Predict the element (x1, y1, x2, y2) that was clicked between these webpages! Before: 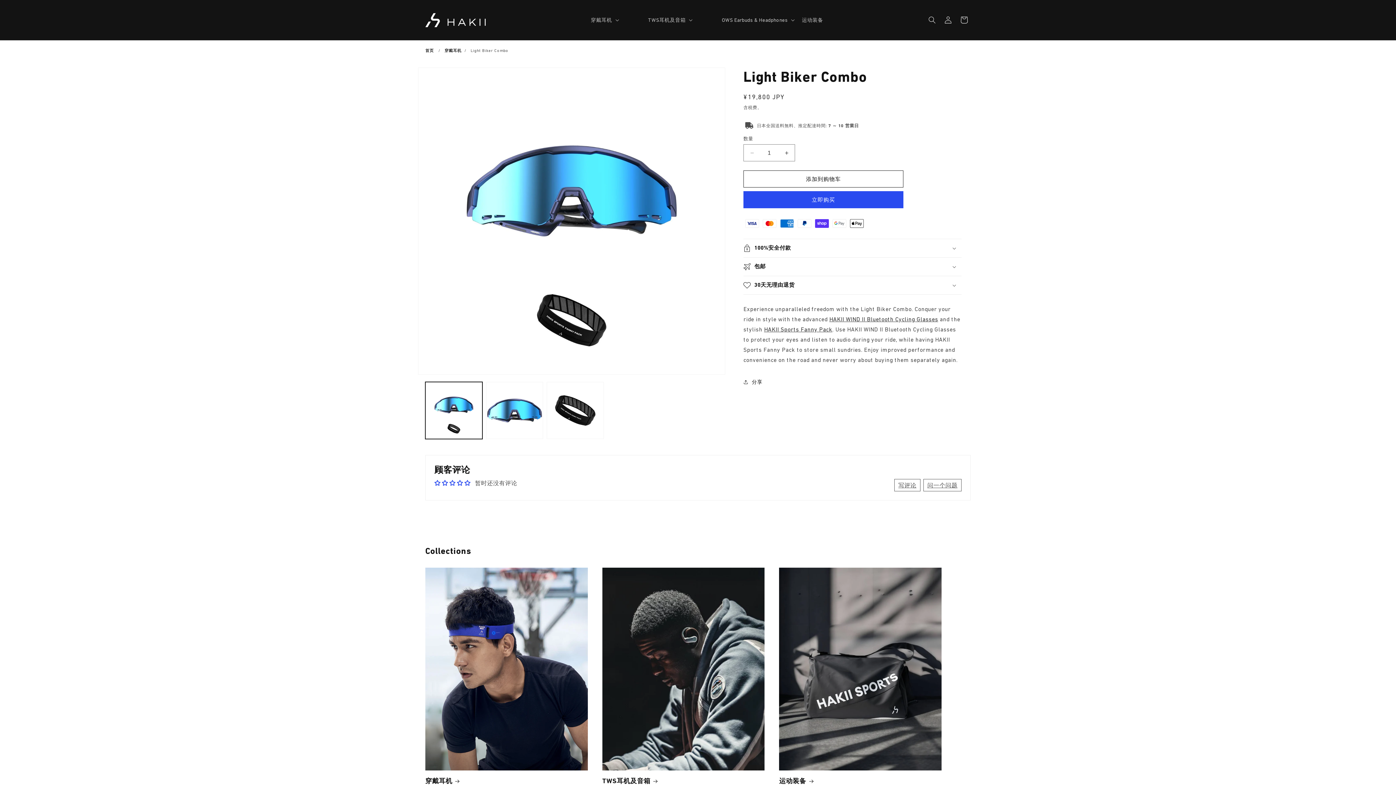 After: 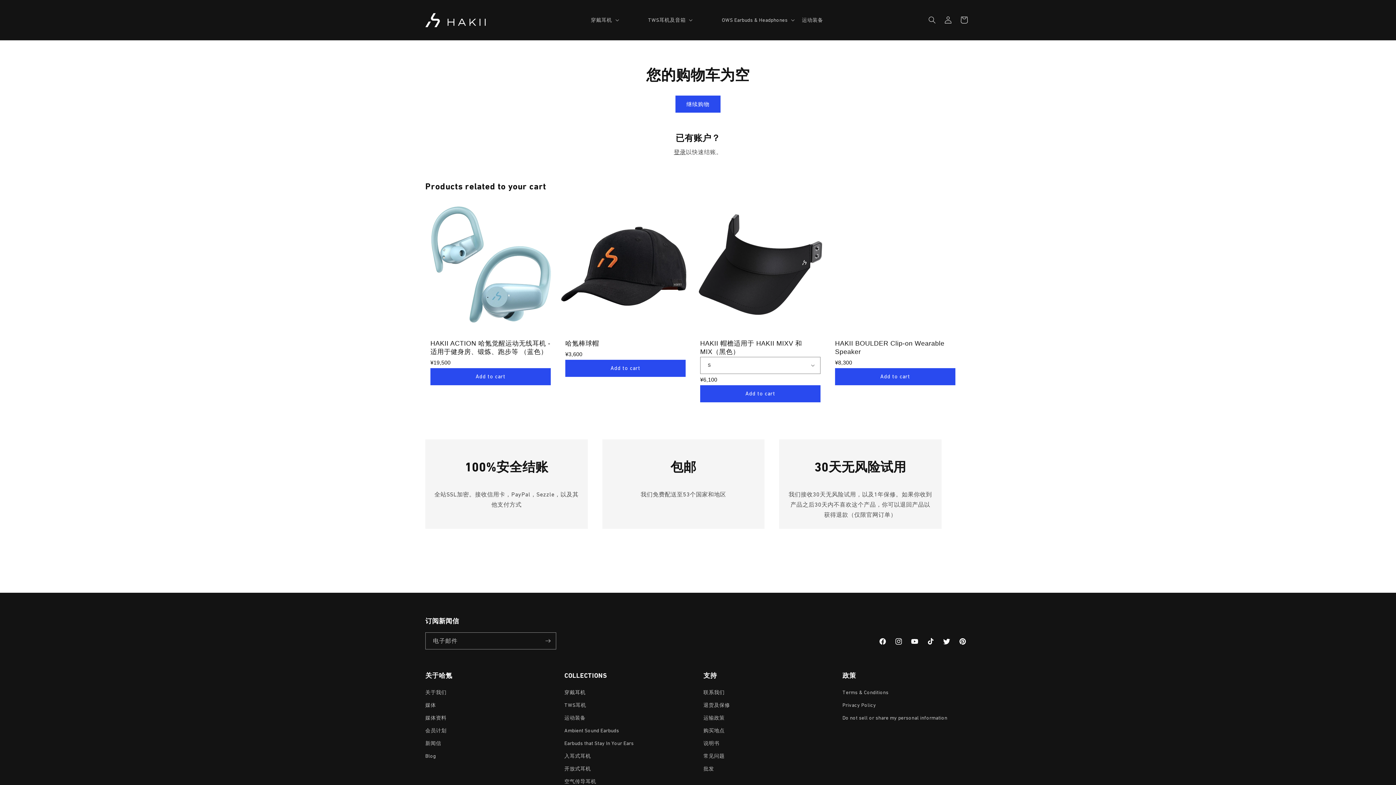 Action: label: 购物车 bbox: (956, 12, 972, 28)